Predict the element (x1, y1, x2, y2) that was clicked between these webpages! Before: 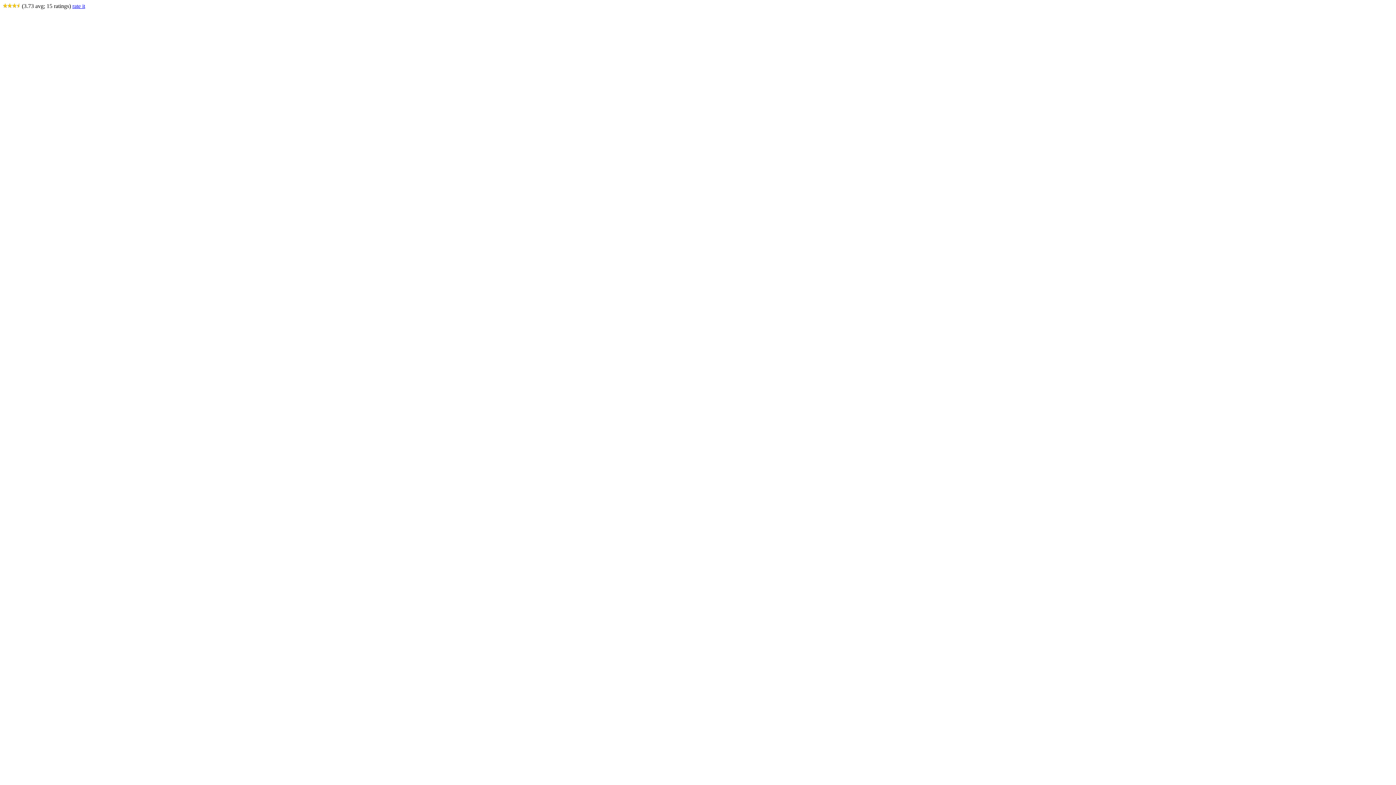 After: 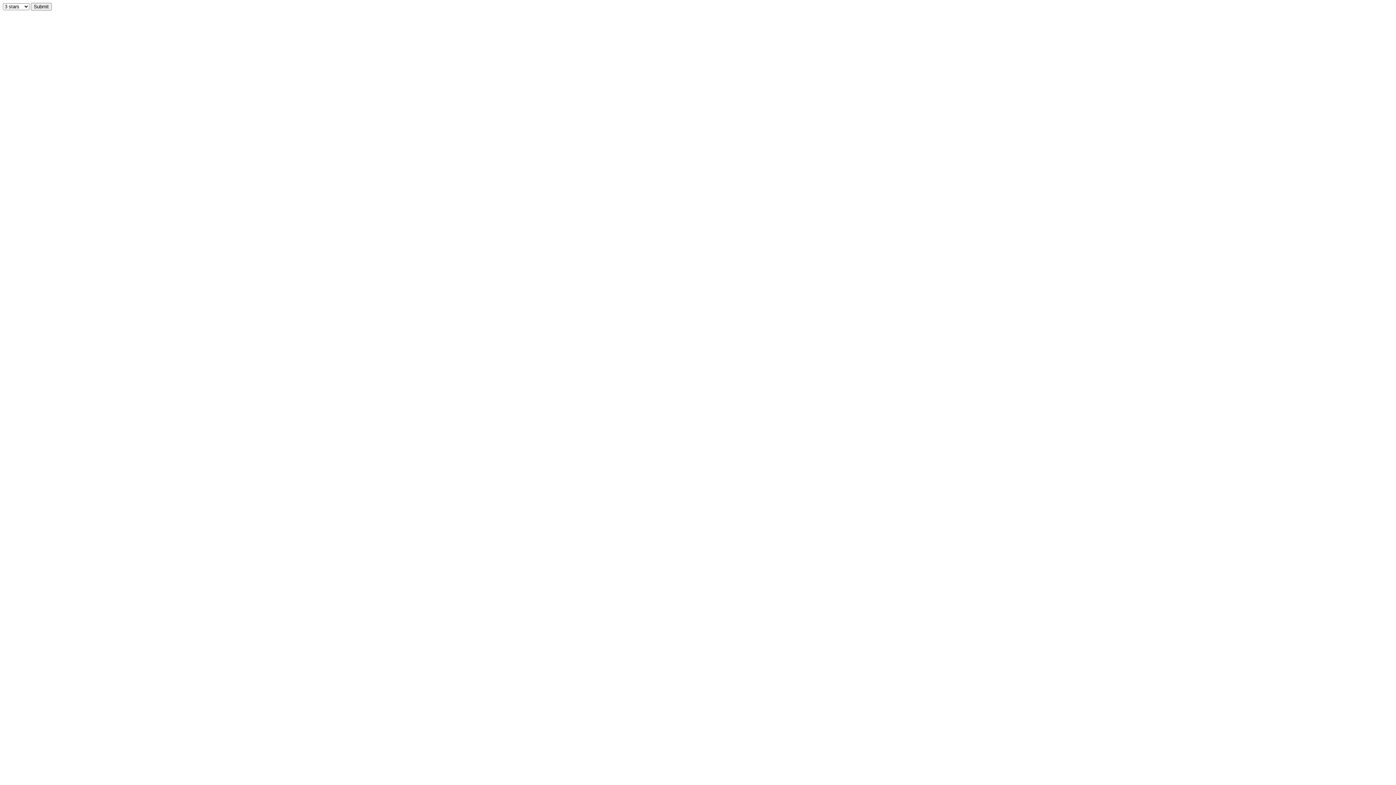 Action: label: rate it bbox: (72, 2, 85, 9)